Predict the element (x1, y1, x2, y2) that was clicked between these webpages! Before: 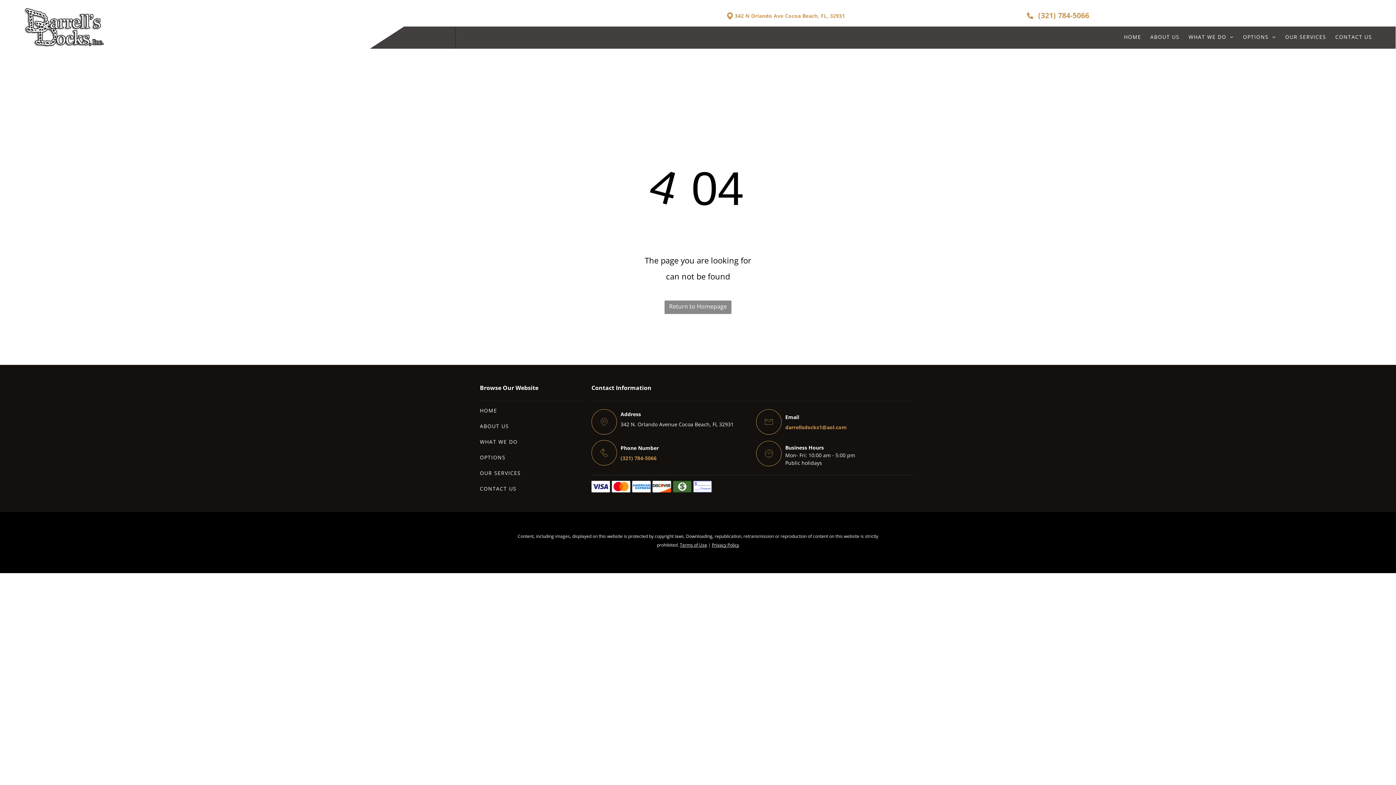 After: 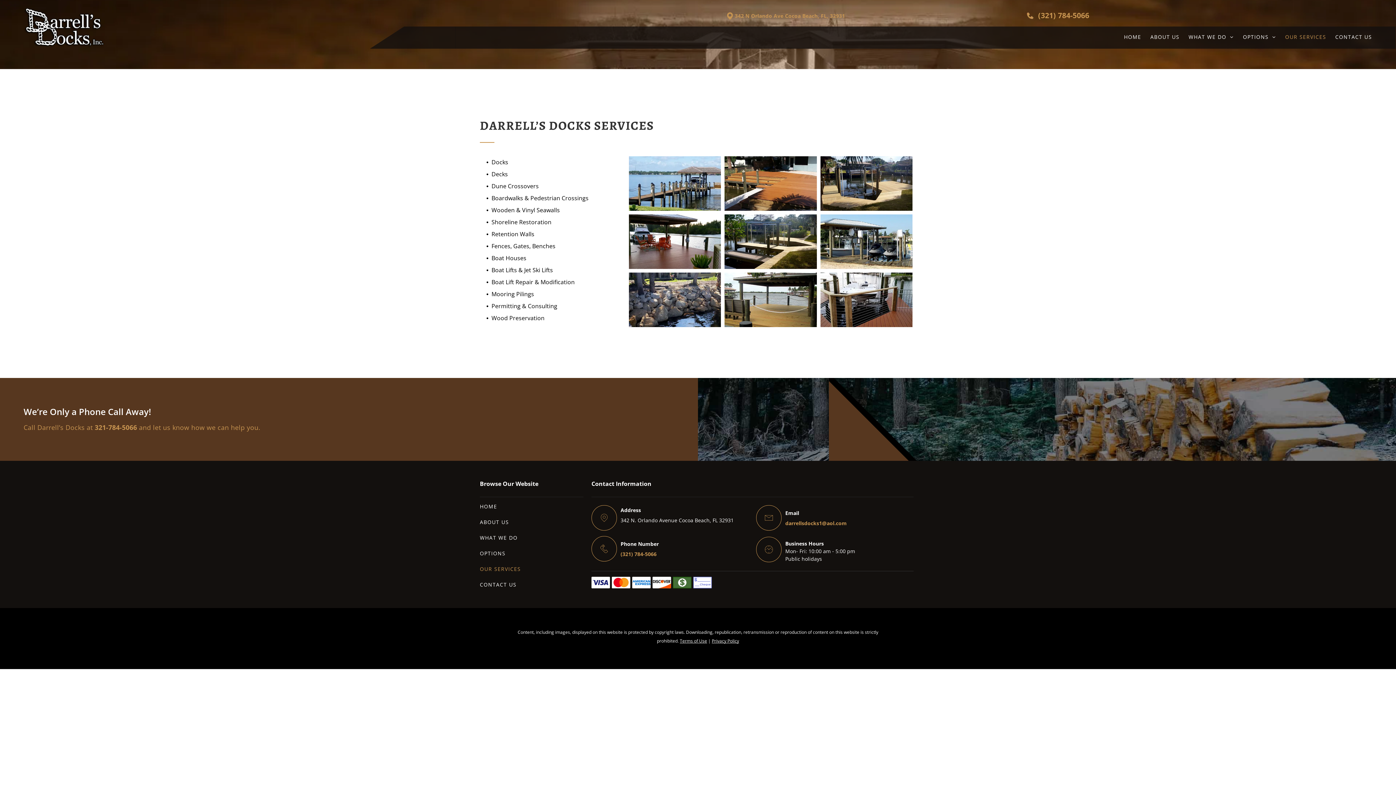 Action: bbox: (1276, 28, 1326, 45) label: OUR SERVICES